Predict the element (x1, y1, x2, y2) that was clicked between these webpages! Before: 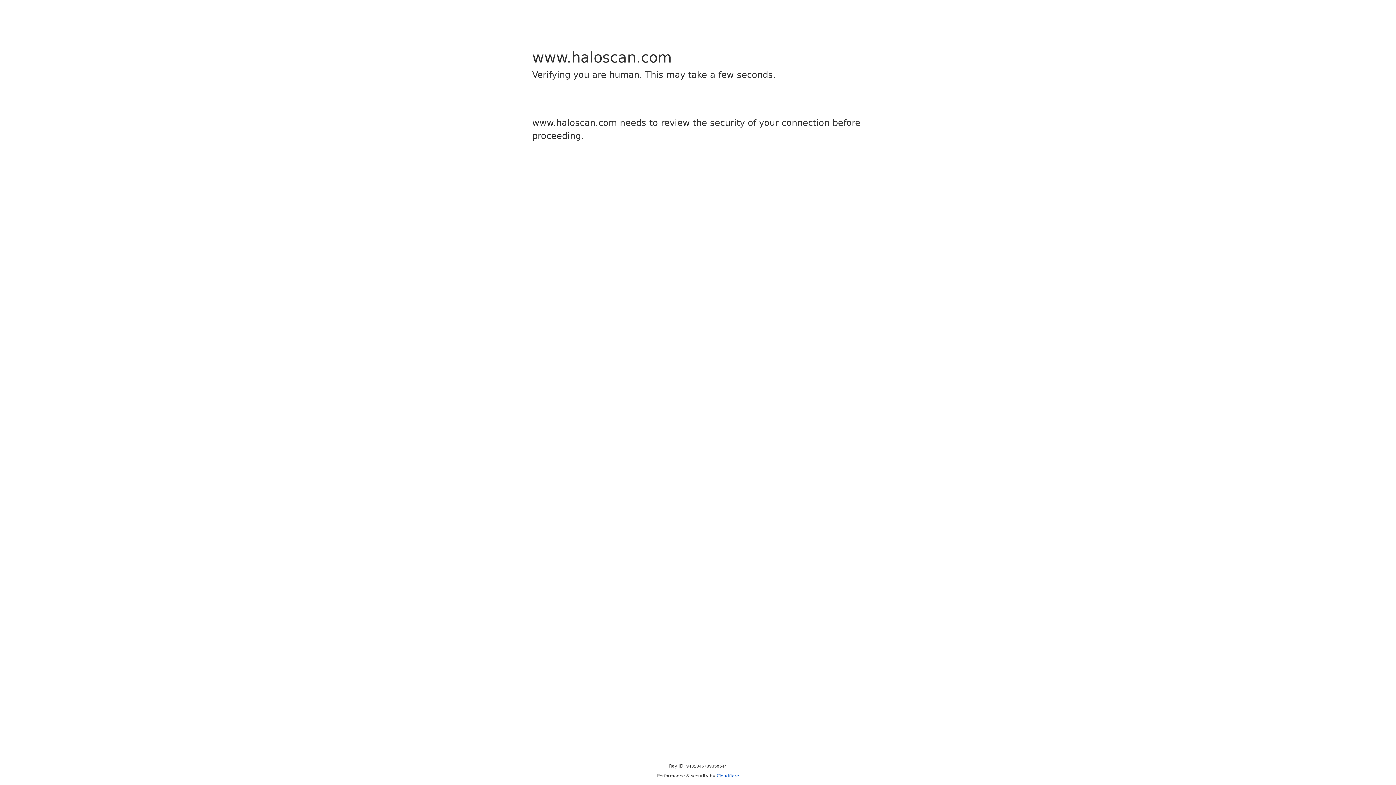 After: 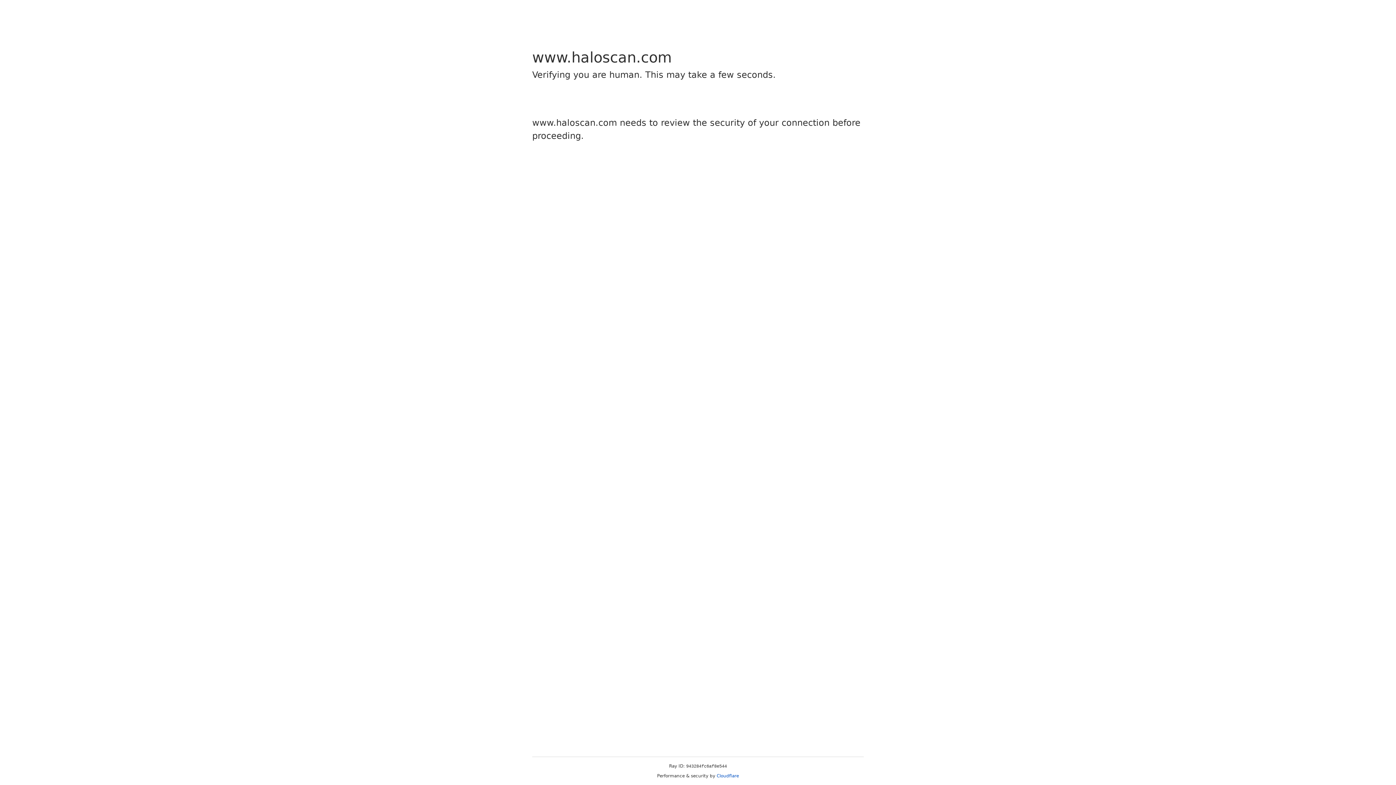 Action: label: Cloudflare bbox: (716, 773, 739, 778)